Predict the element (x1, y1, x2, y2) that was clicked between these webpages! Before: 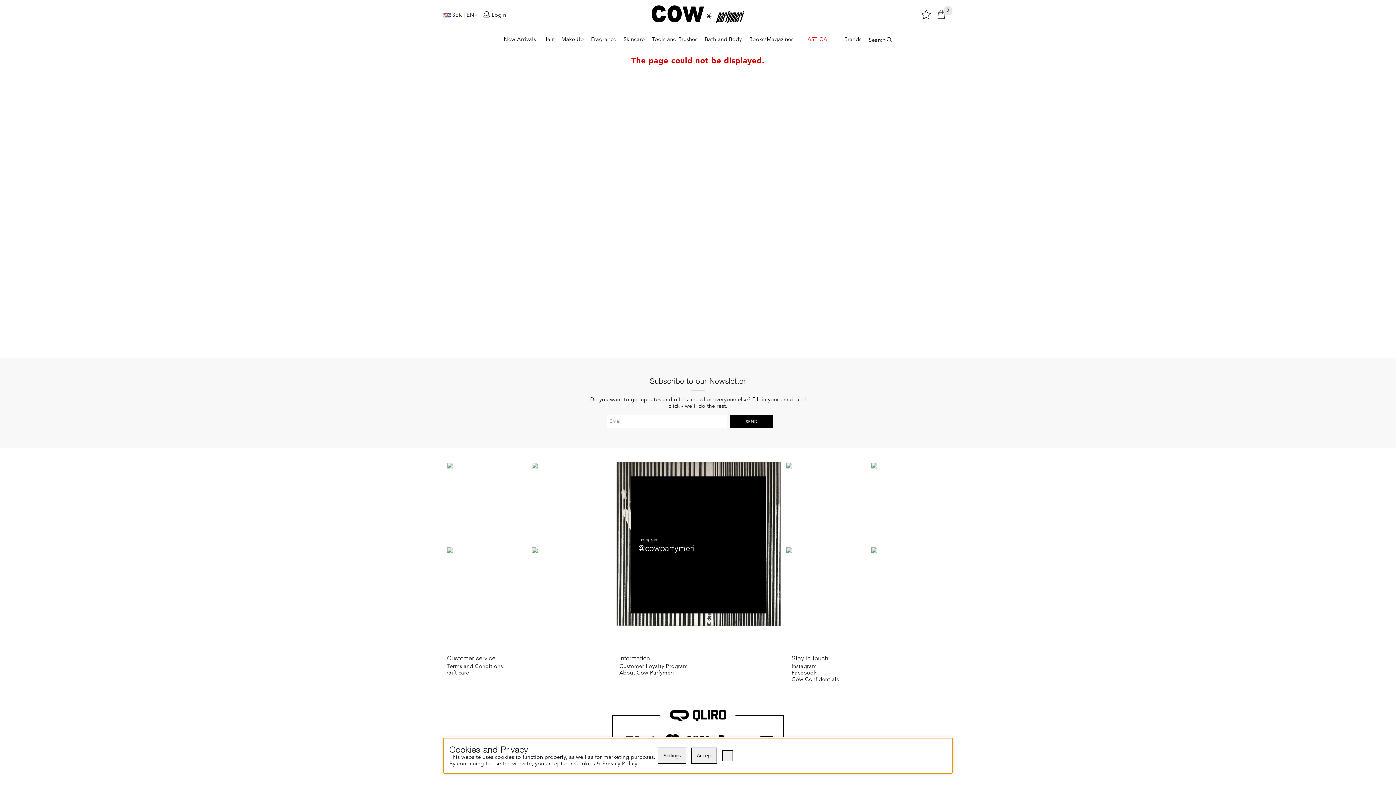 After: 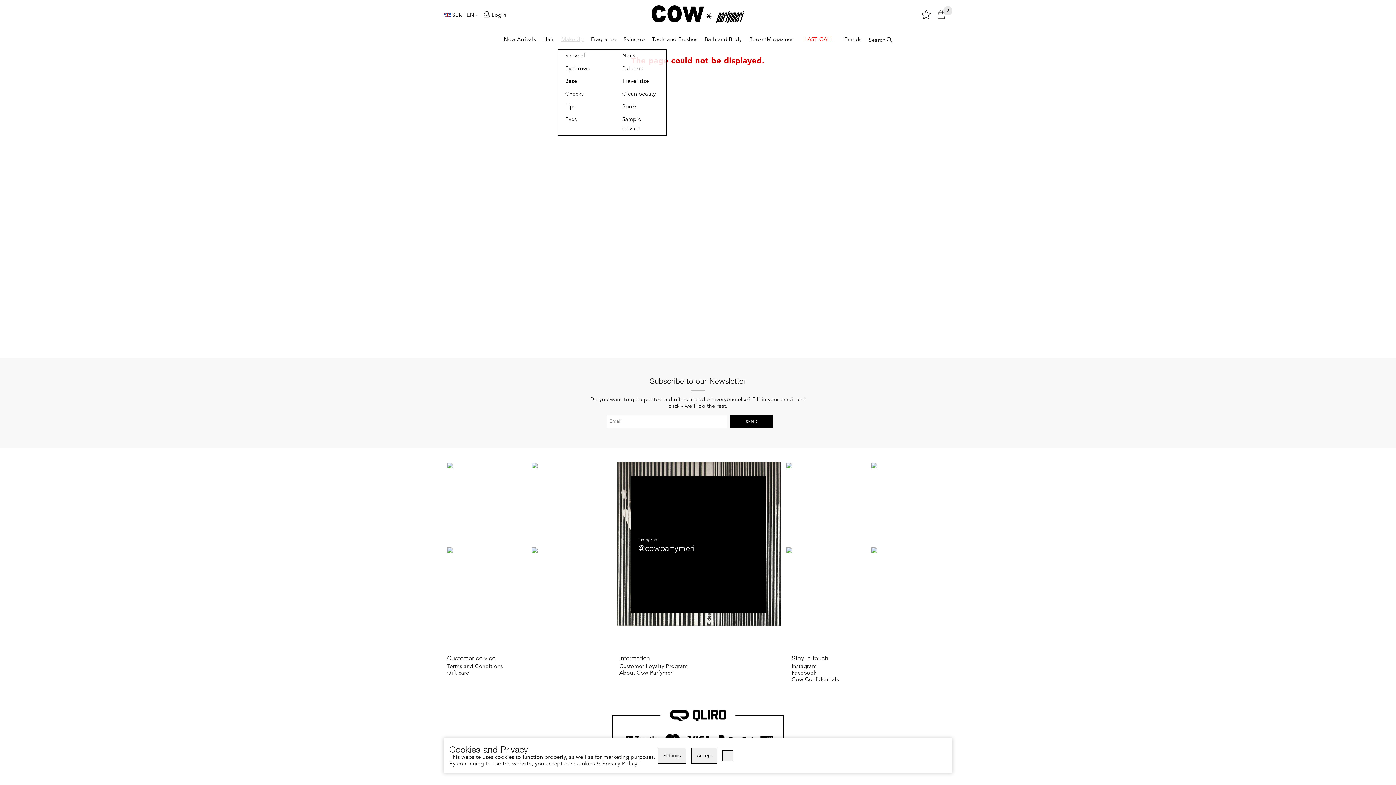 Action: bbox: (557, 30, 587, 49) label: Make Up